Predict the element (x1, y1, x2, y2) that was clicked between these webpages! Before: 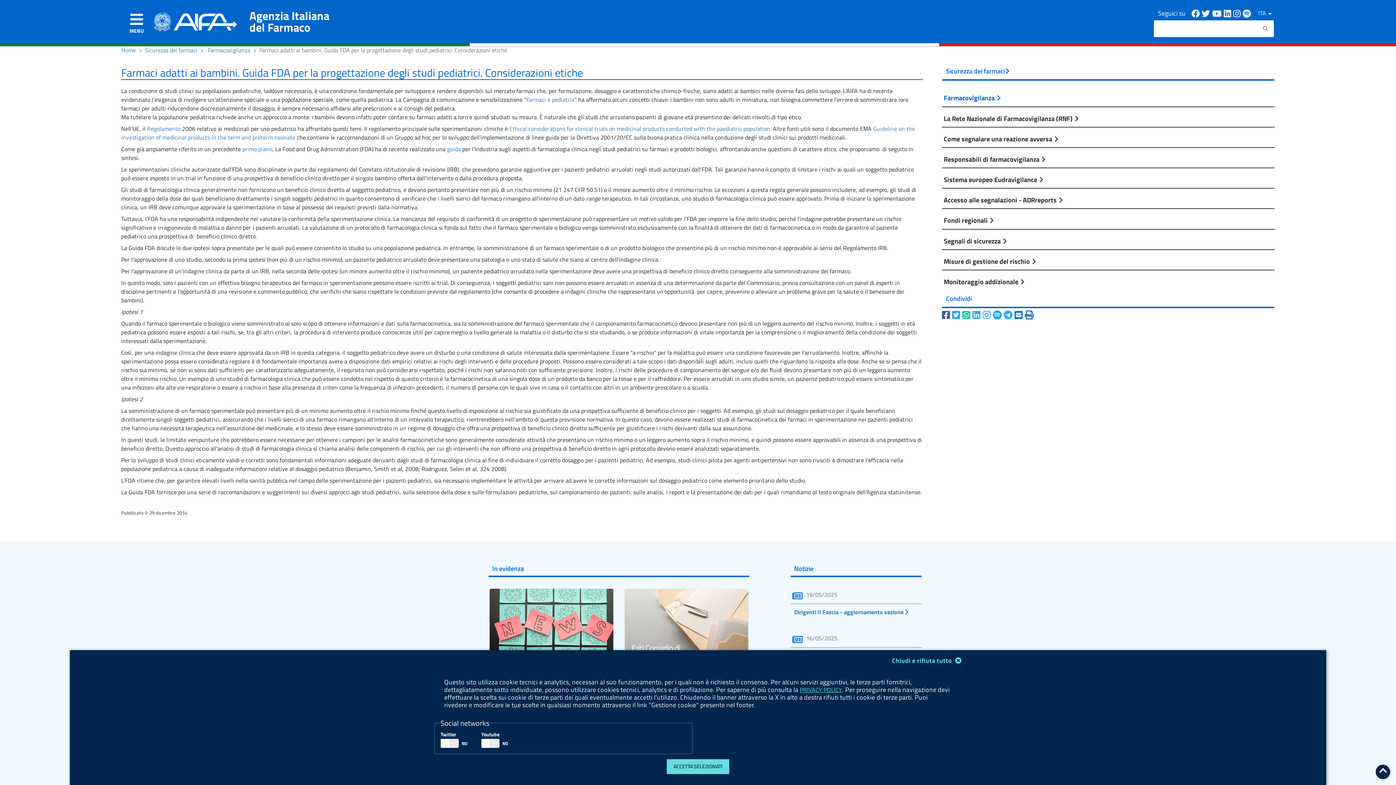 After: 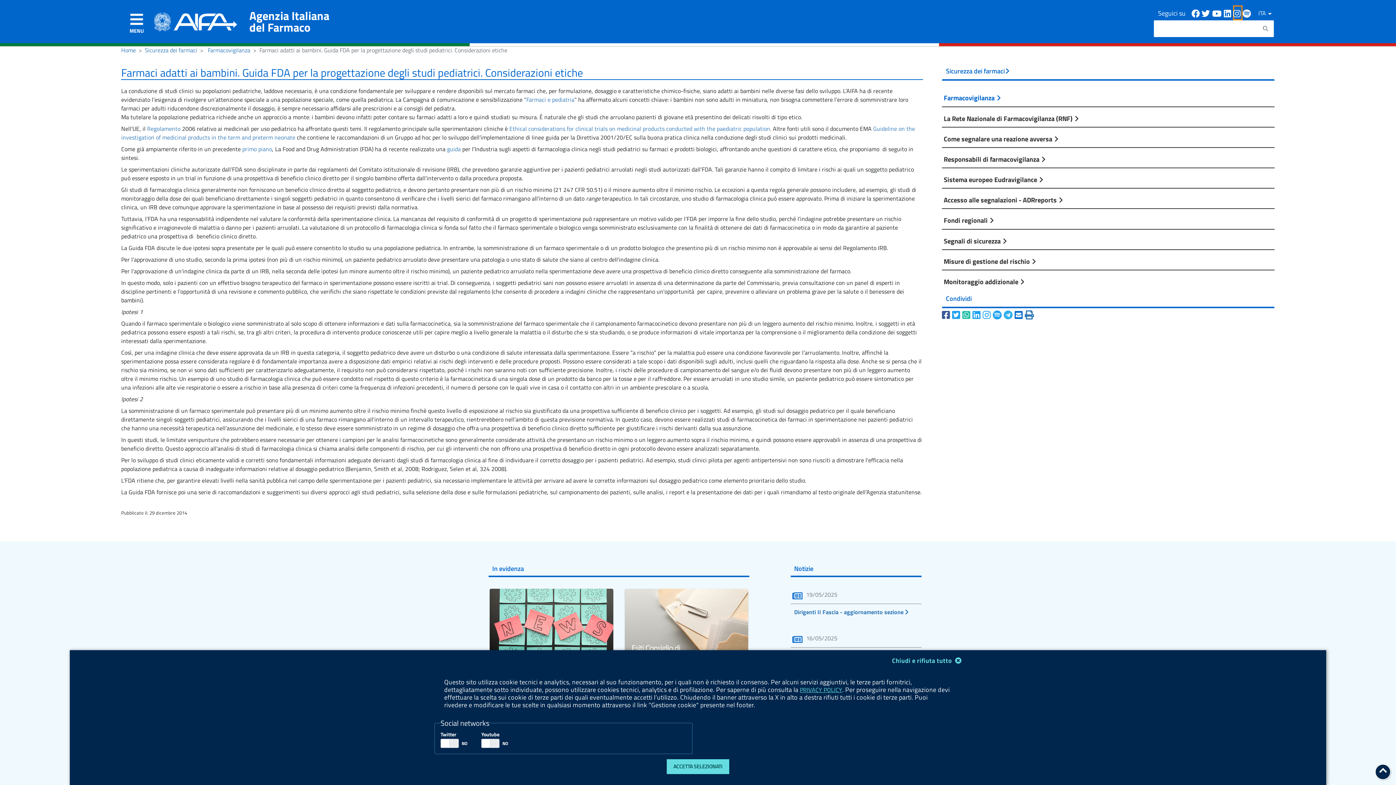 Action: bbox: (1233, 5, 1243, 20) label: Collegamento a sito esterno - Instagram - nuova finestra